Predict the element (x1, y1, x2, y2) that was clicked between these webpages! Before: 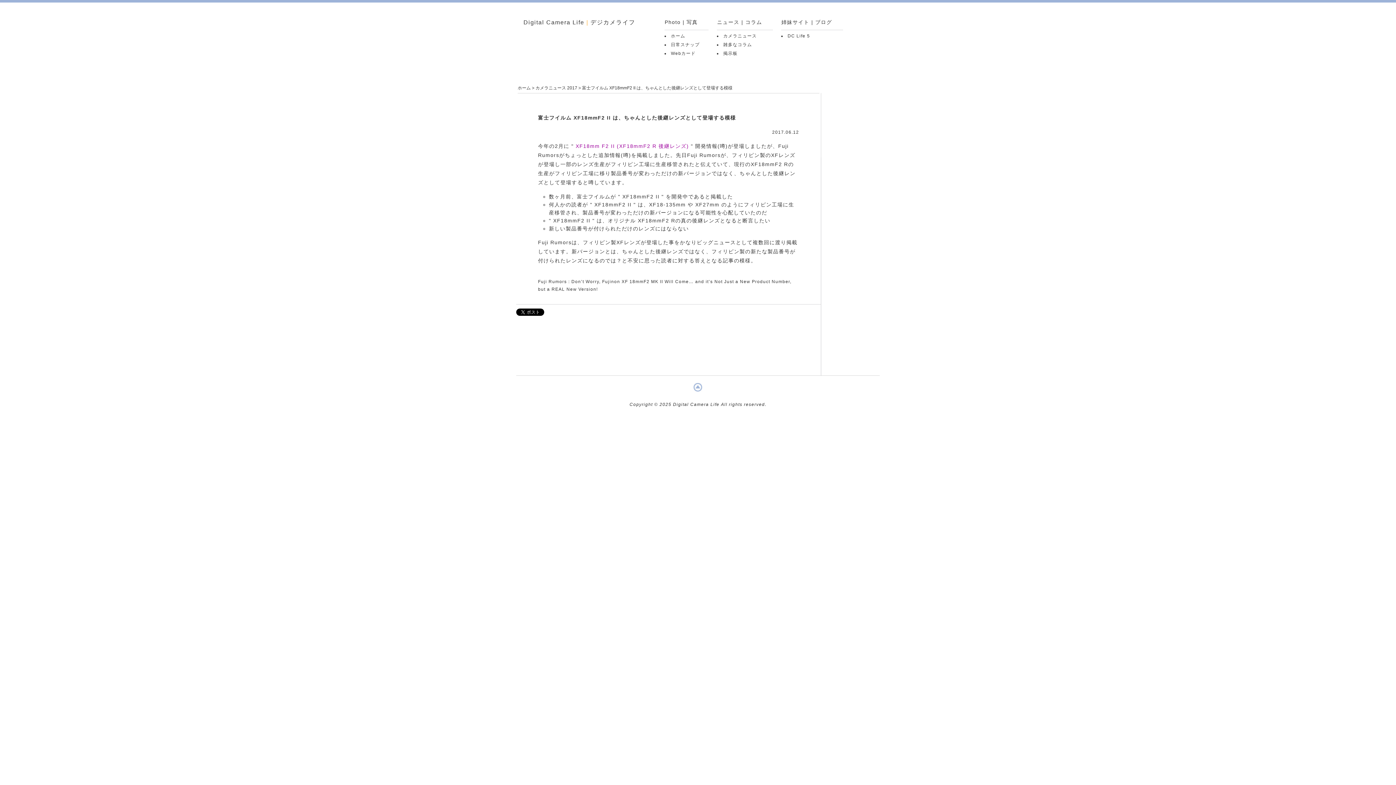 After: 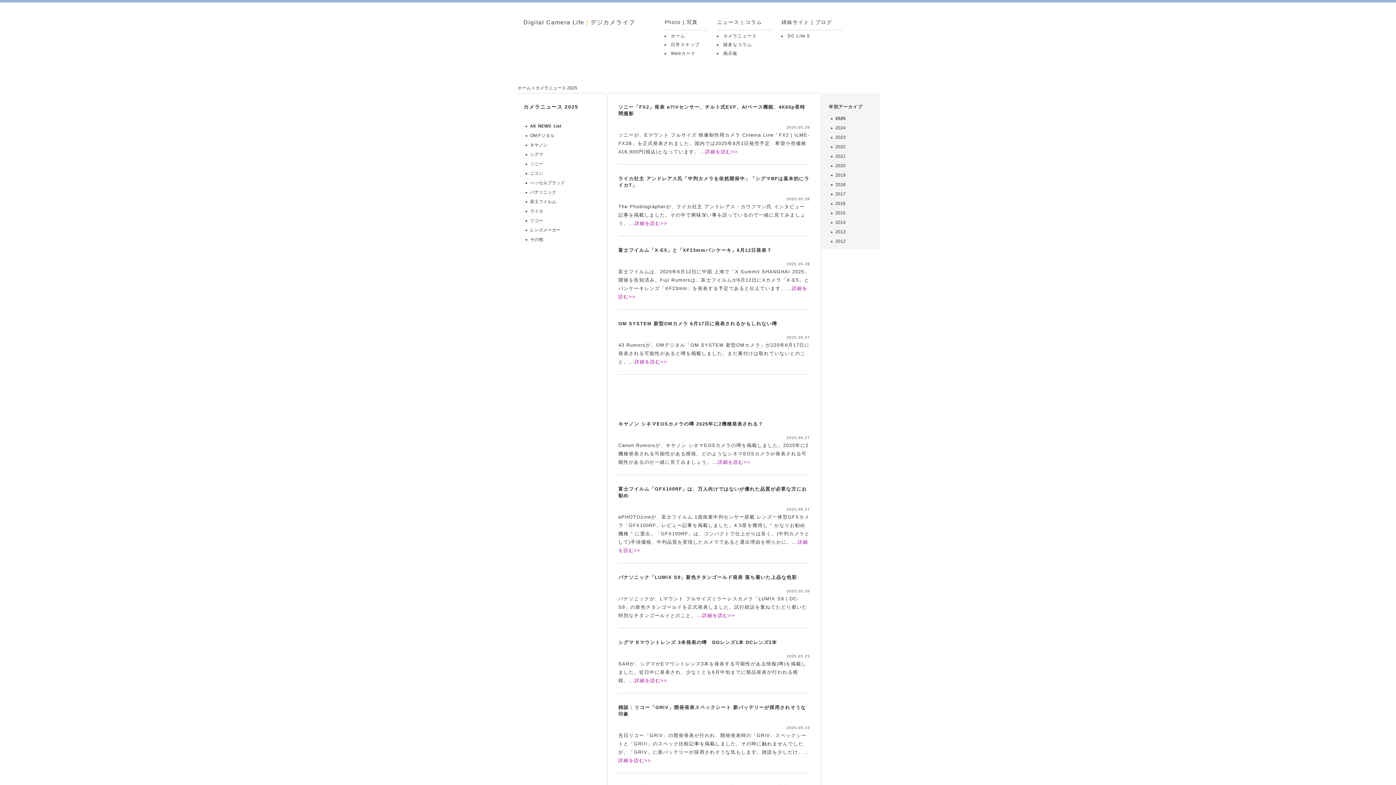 Action: label: カメラニュース bbox: (723, 33, 757, 38)